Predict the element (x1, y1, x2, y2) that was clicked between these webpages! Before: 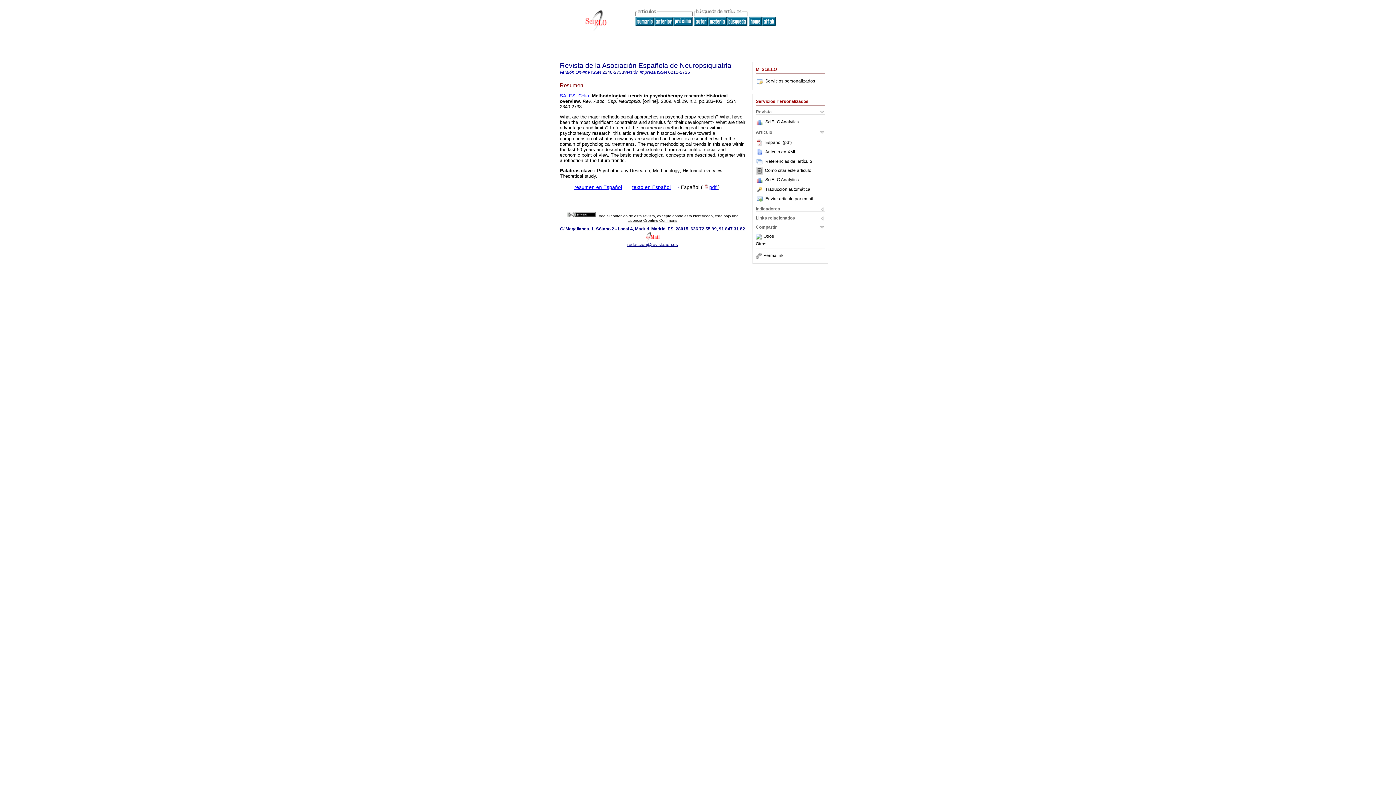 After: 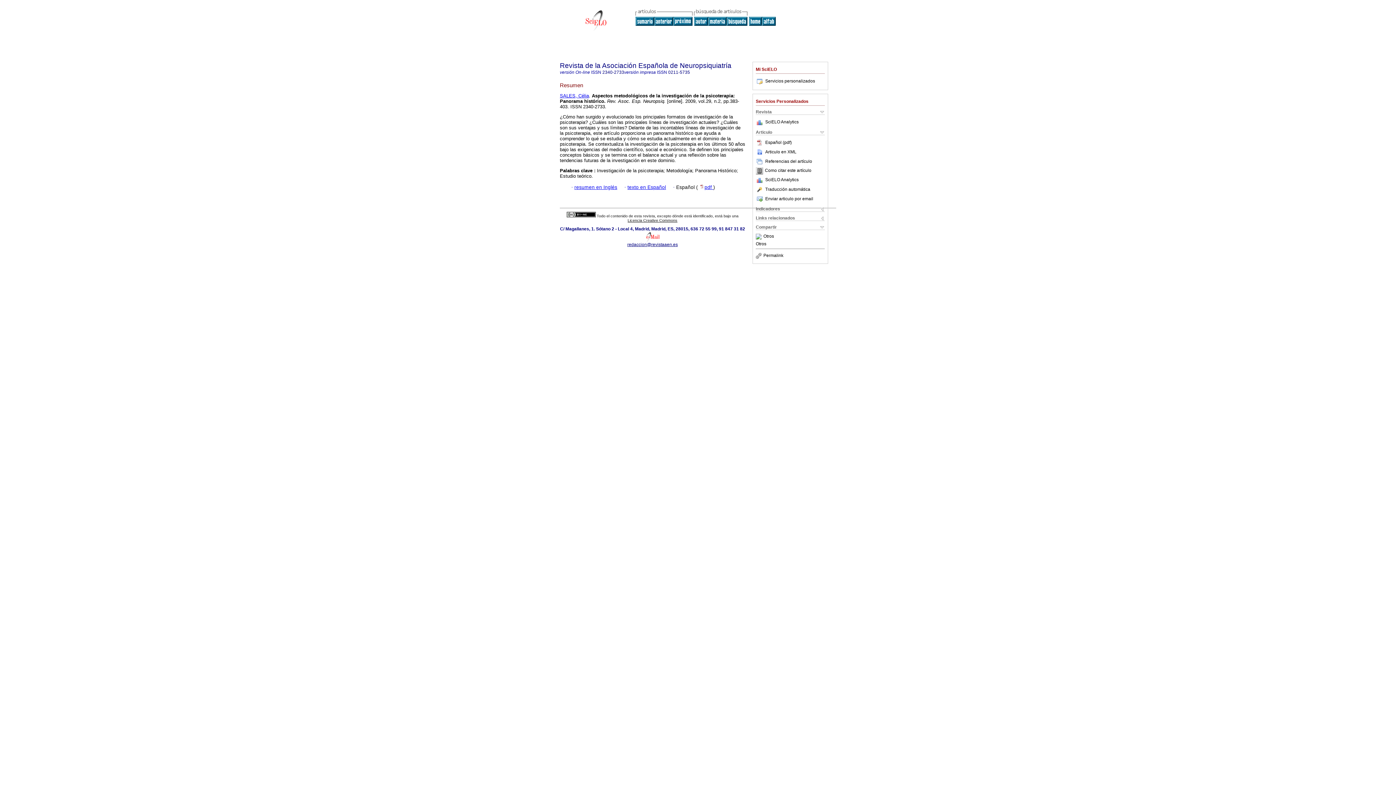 Action: bbox: (574, 184, 622, 190) label: resumen en Español